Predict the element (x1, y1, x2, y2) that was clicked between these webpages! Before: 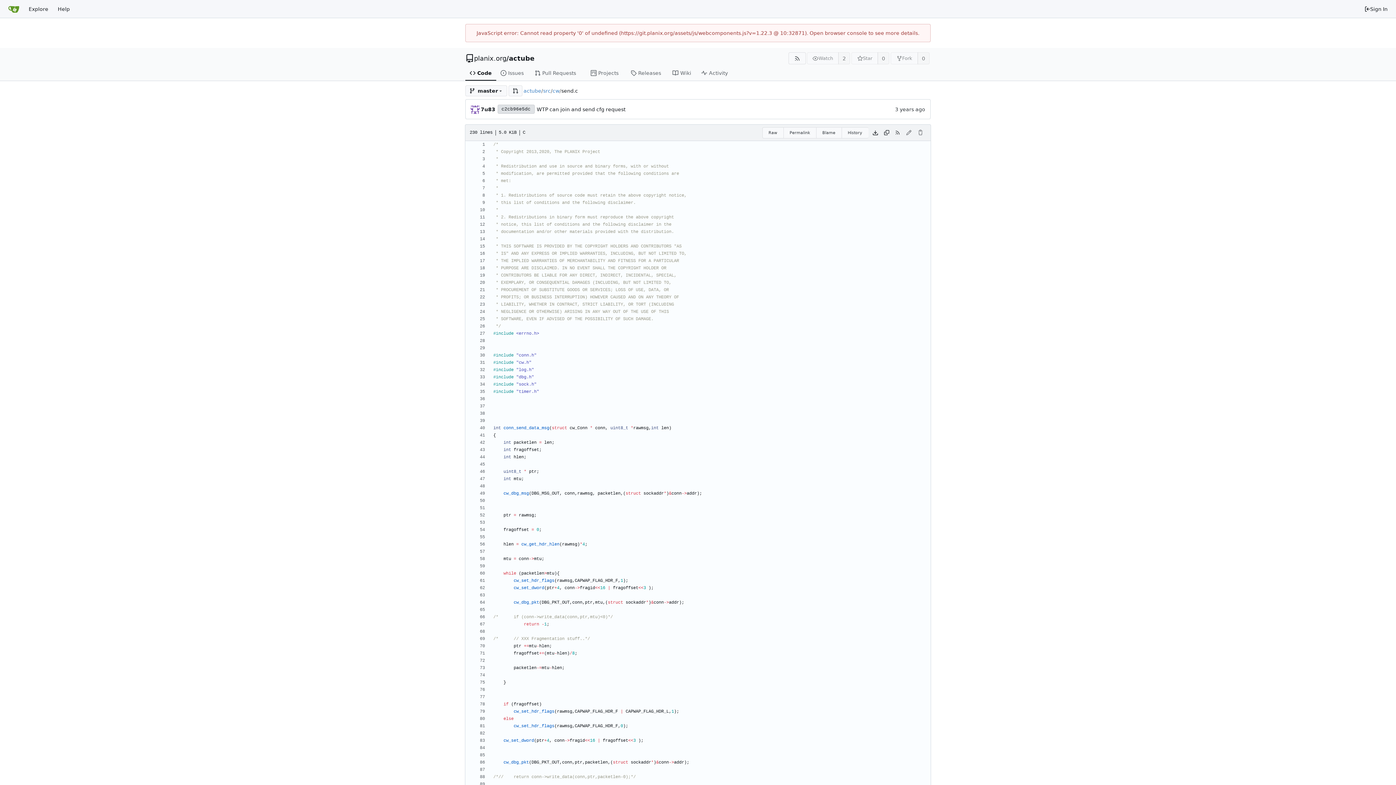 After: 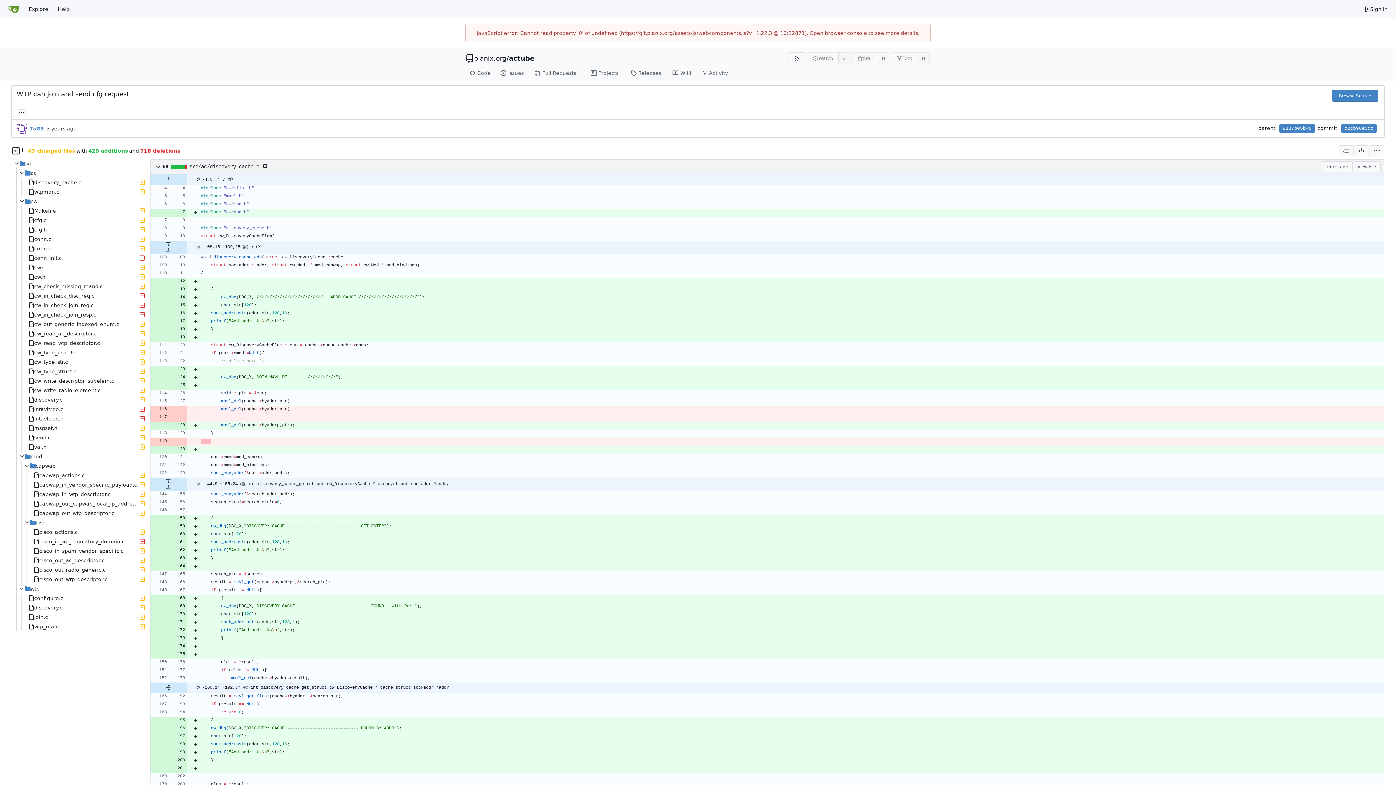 Action: bbox: (497, 104, 534, 113) label: c2cb96e5dc